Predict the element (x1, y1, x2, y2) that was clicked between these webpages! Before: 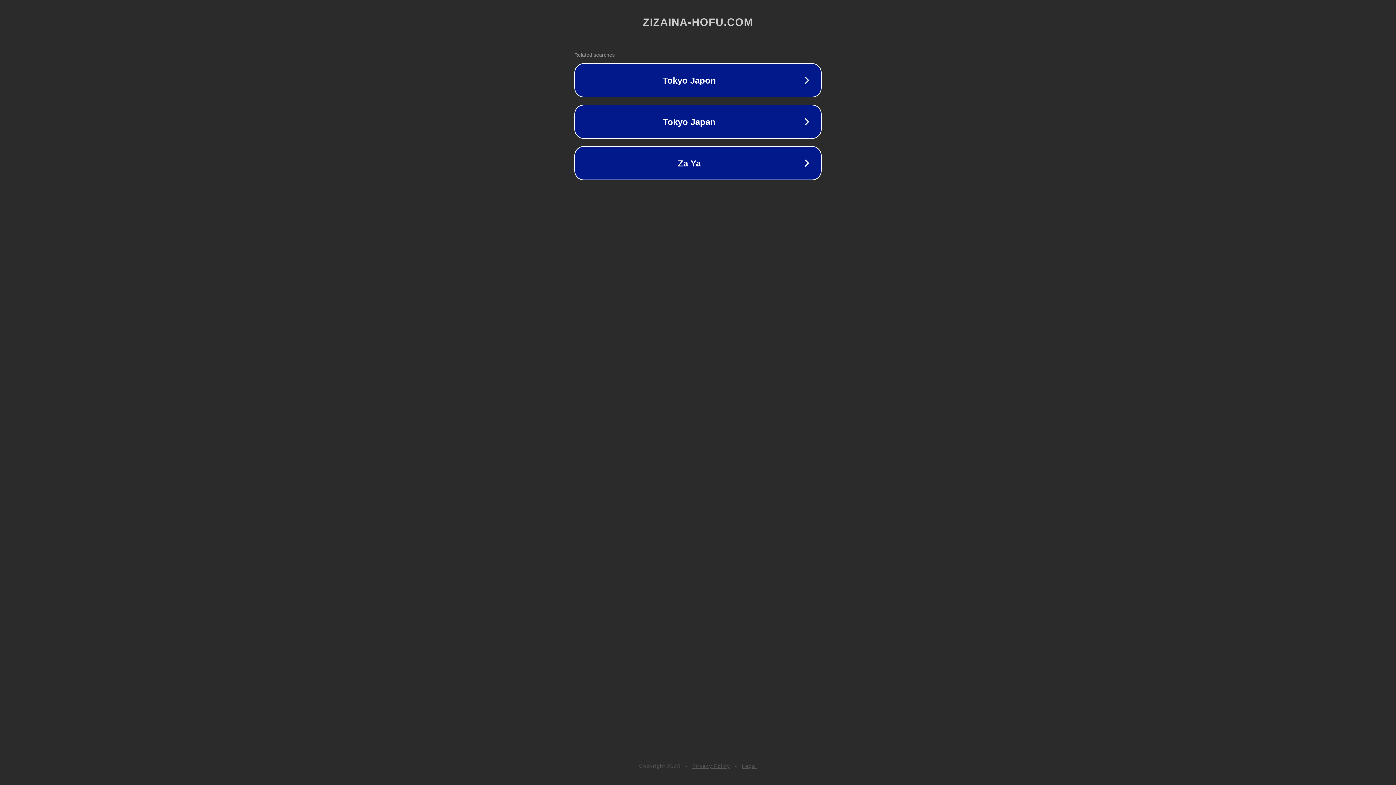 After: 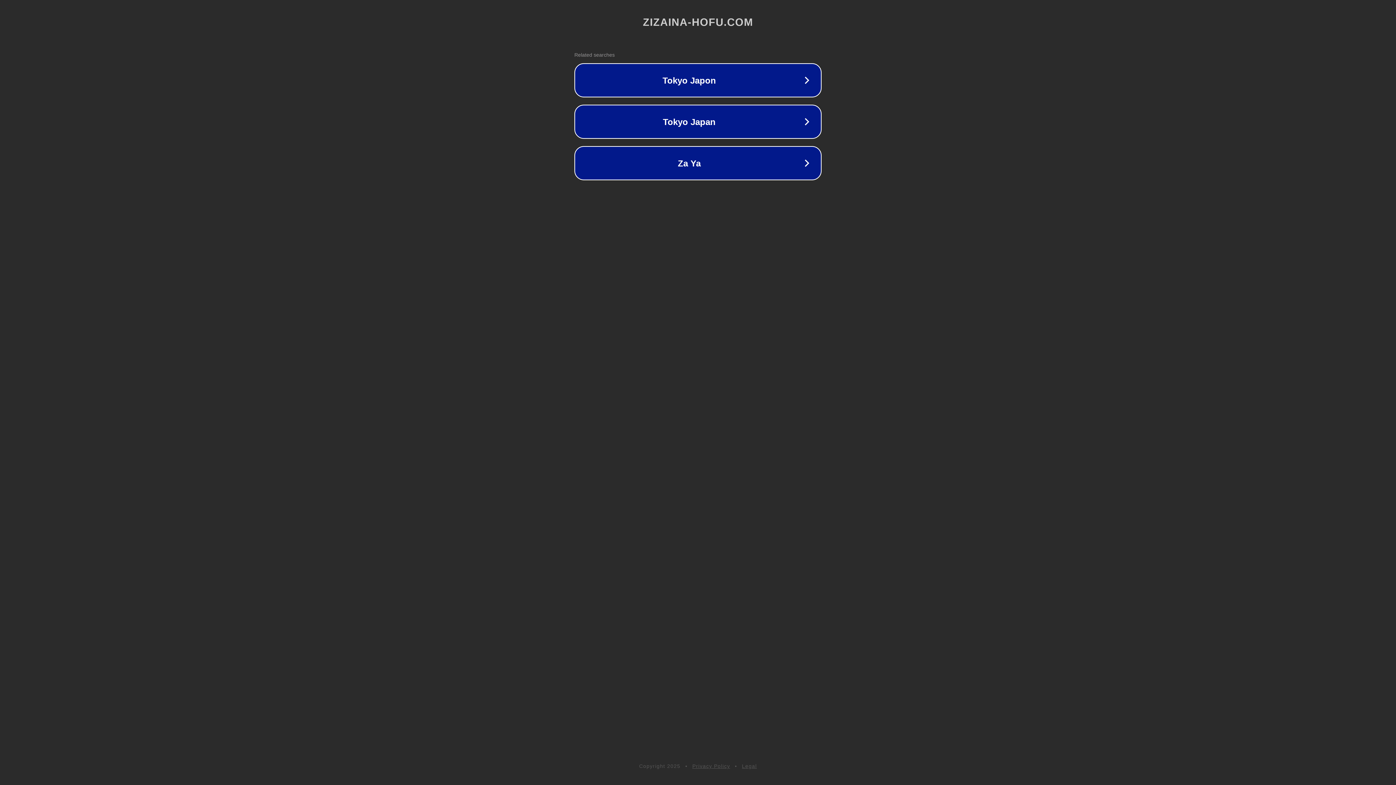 Action: bbox: (692, 763, 730, 769) label: Privacy Policy